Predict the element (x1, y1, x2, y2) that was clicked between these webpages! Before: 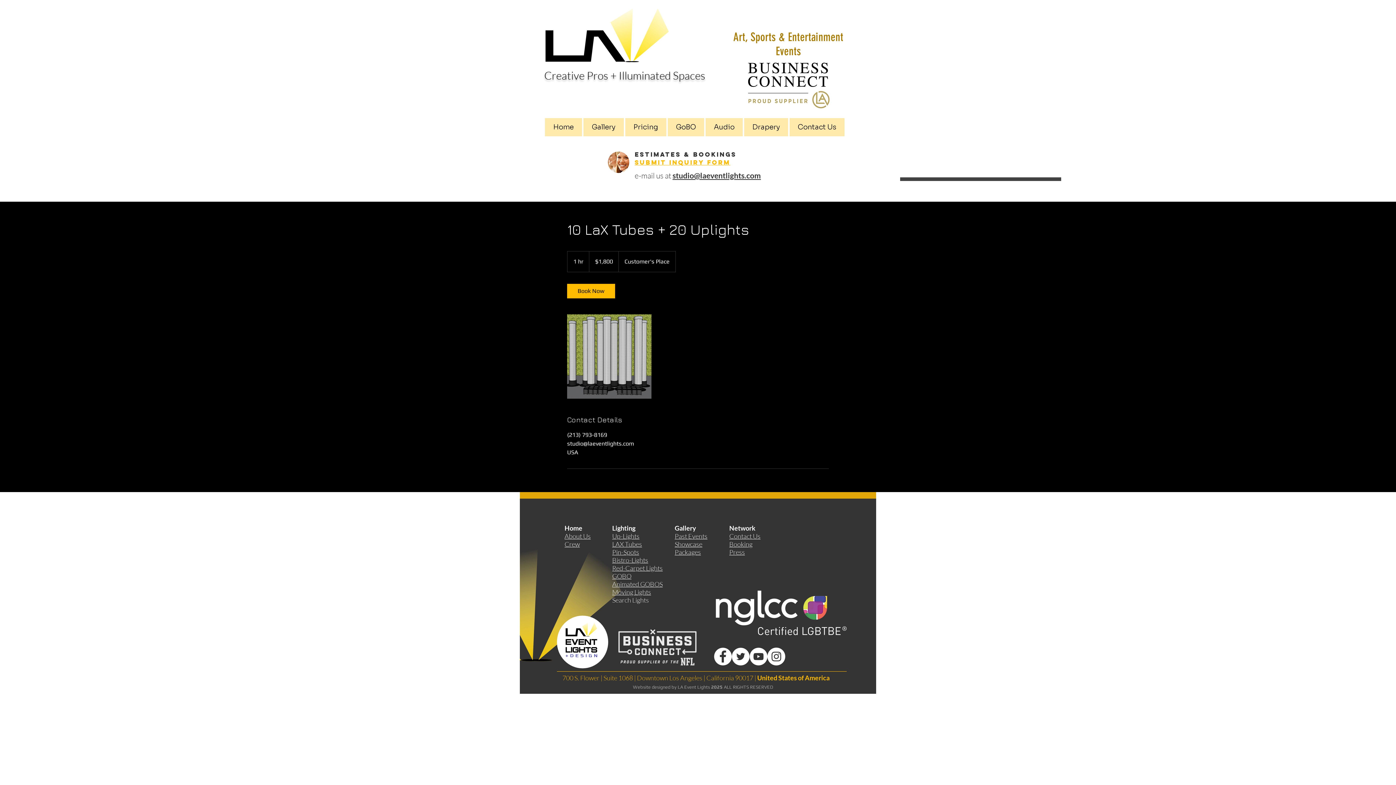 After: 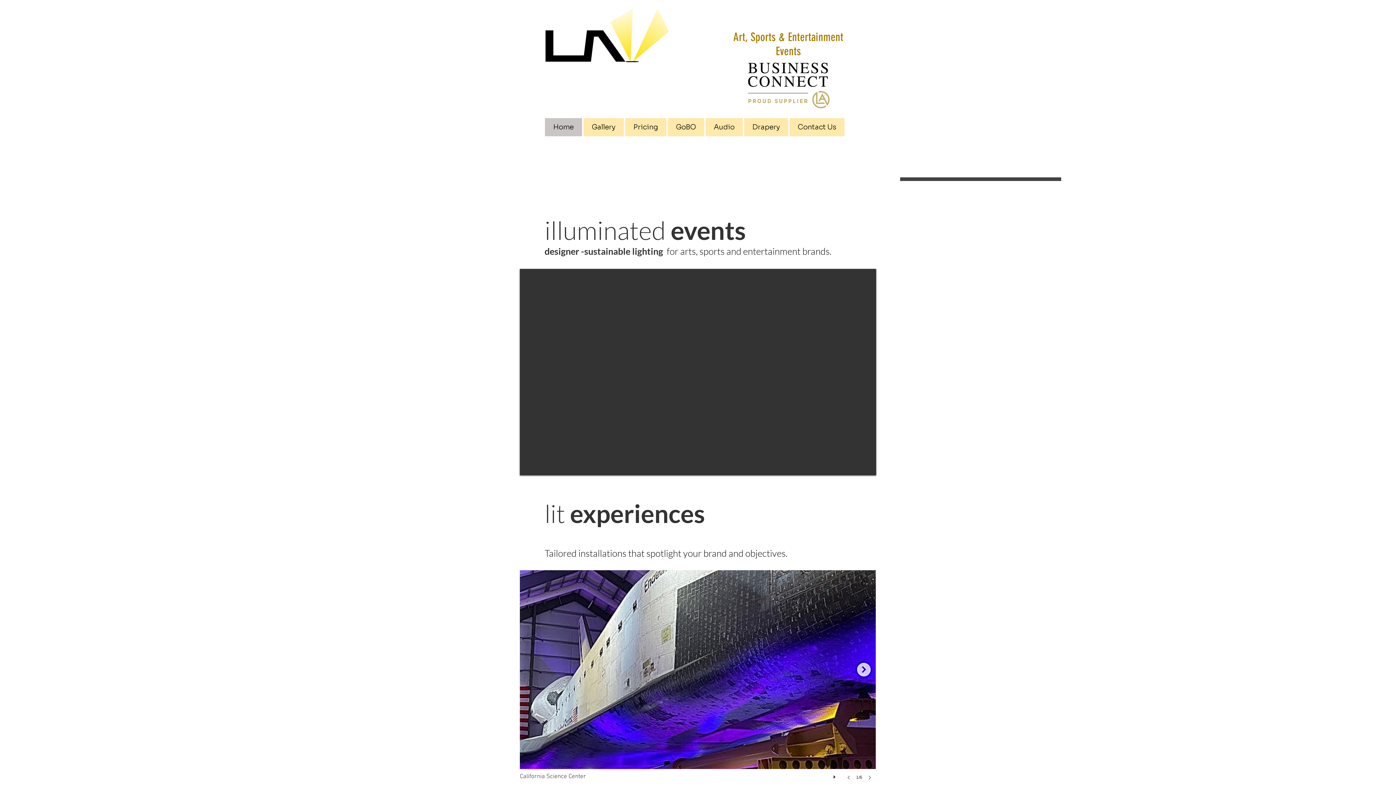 Action: bbox: (612, 588, 651, 596) label: Moving Lights